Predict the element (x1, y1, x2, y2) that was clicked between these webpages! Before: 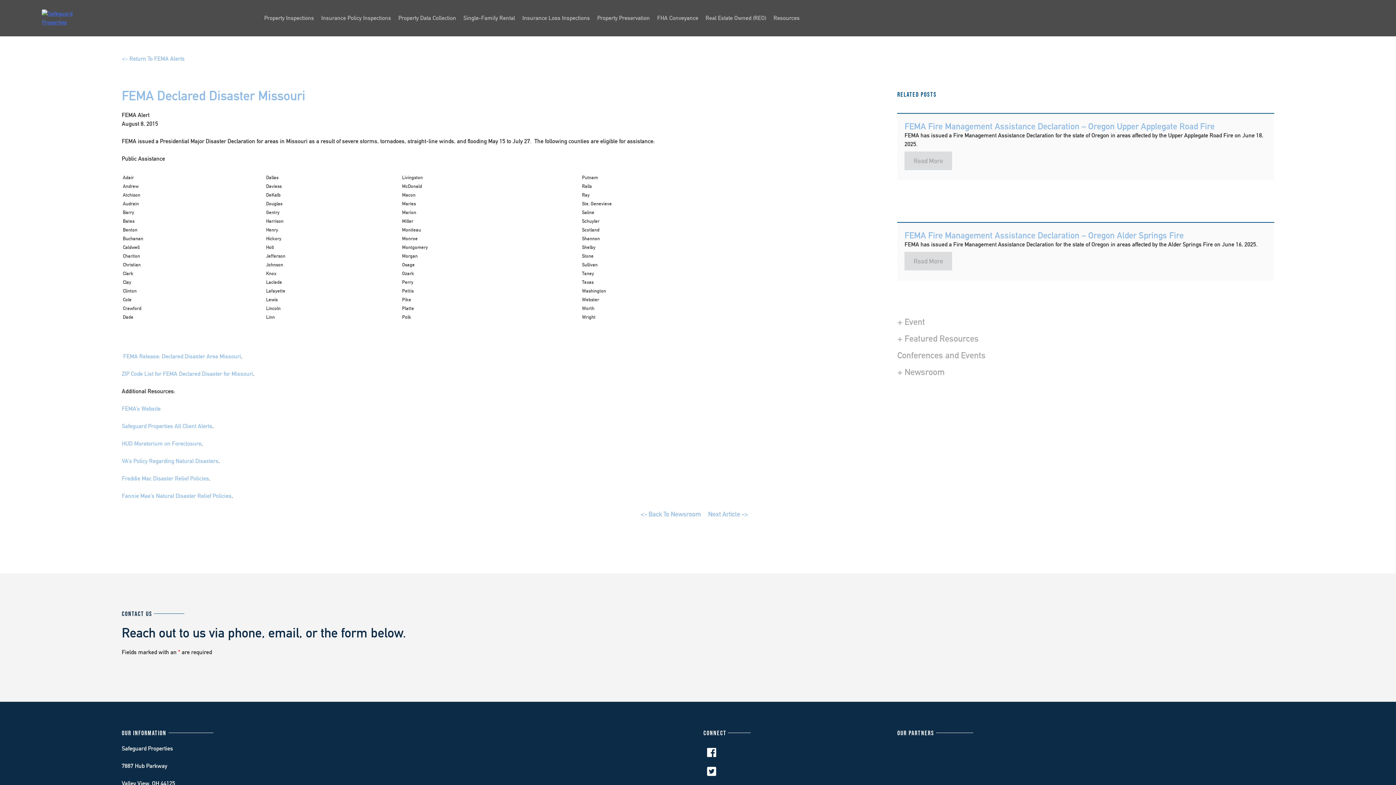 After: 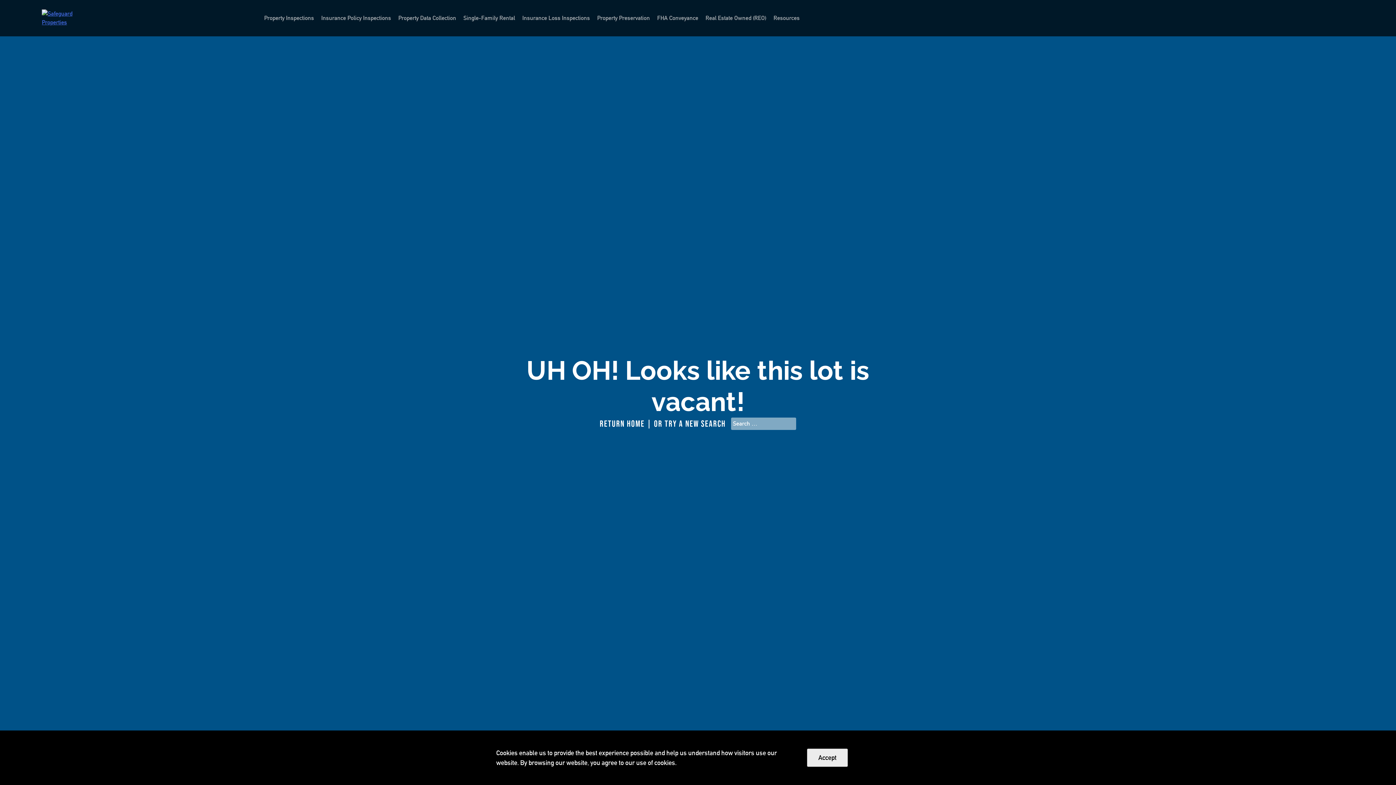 Action: bbox: (121, 422, 212, 429) label: Safeguard Properties All Client Alerts